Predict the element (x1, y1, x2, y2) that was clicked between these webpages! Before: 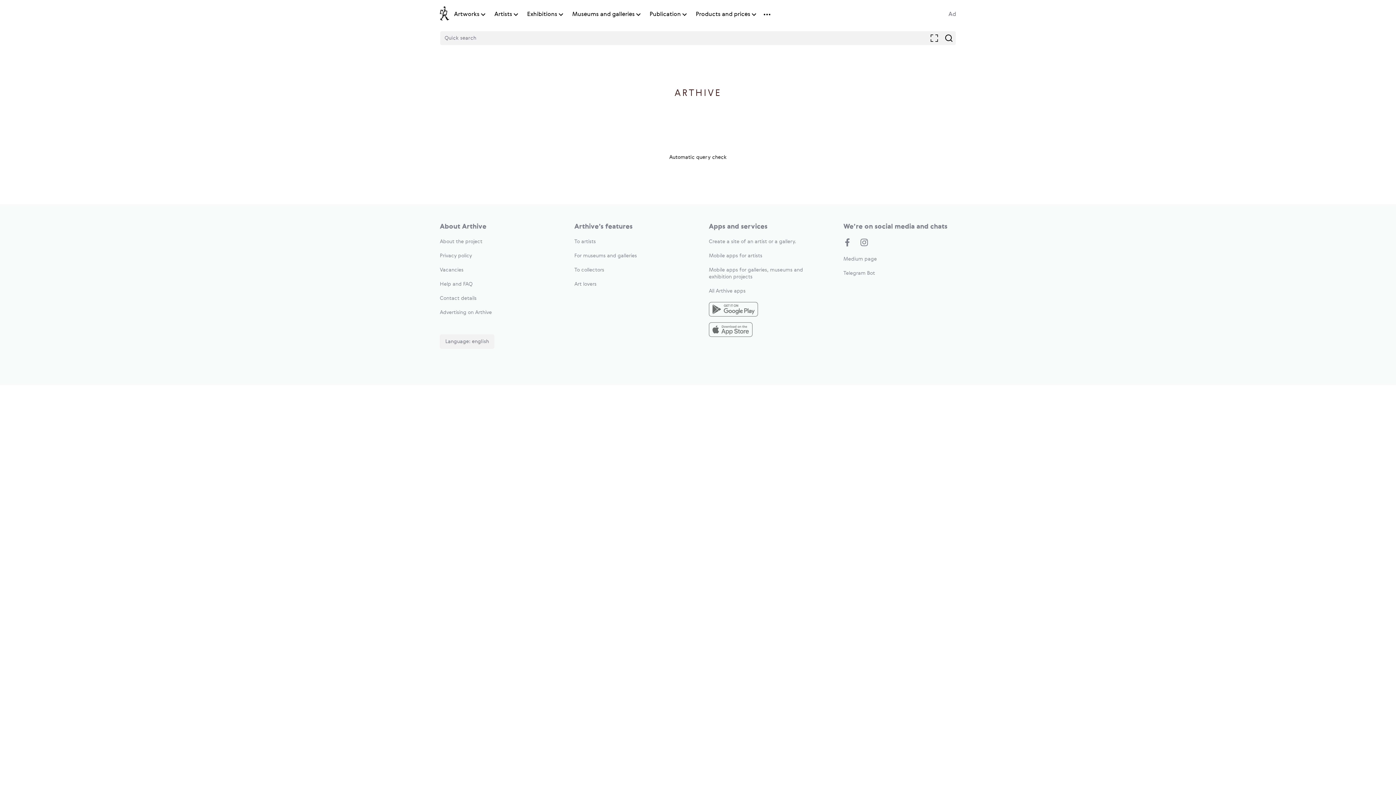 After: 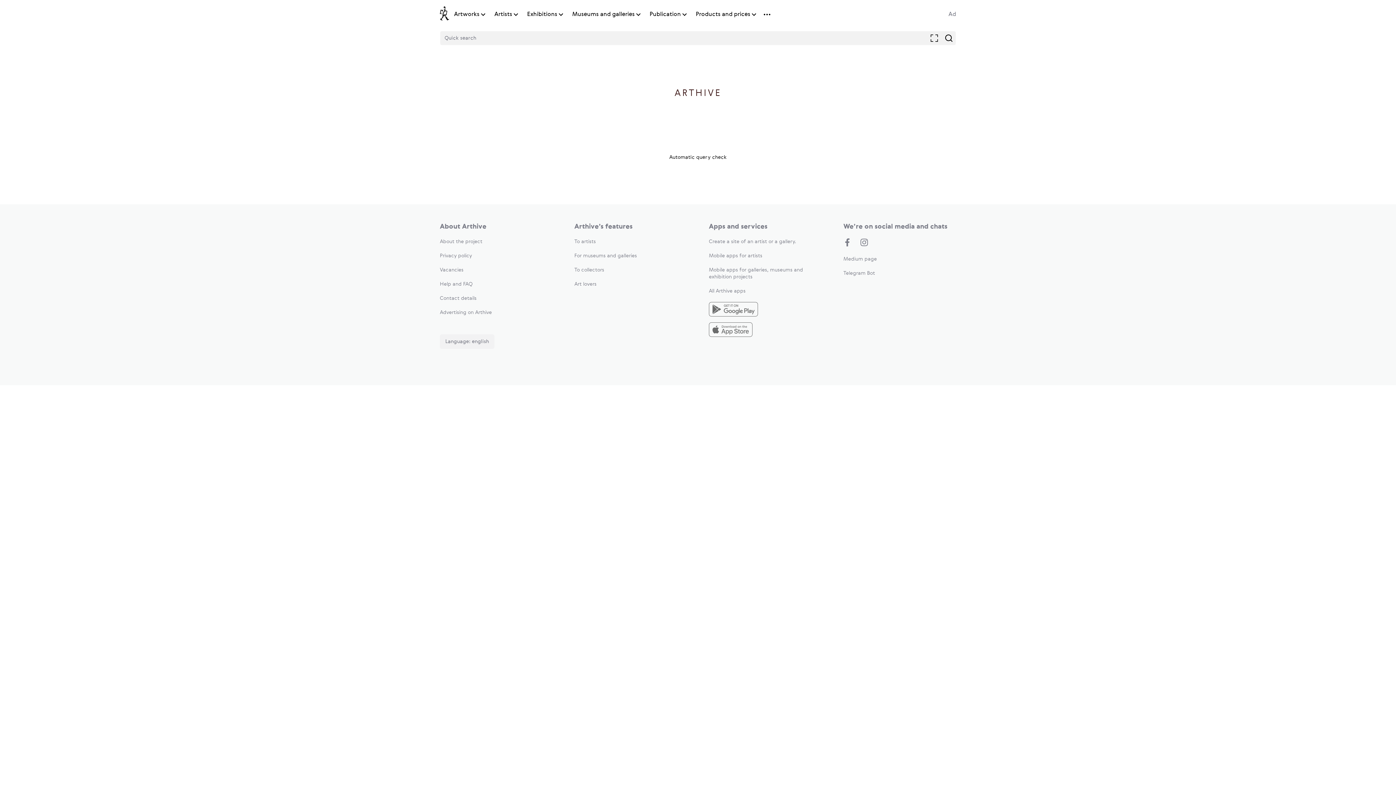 Action: bbox: (572, 10, 634, 18) label: Museums and galleries